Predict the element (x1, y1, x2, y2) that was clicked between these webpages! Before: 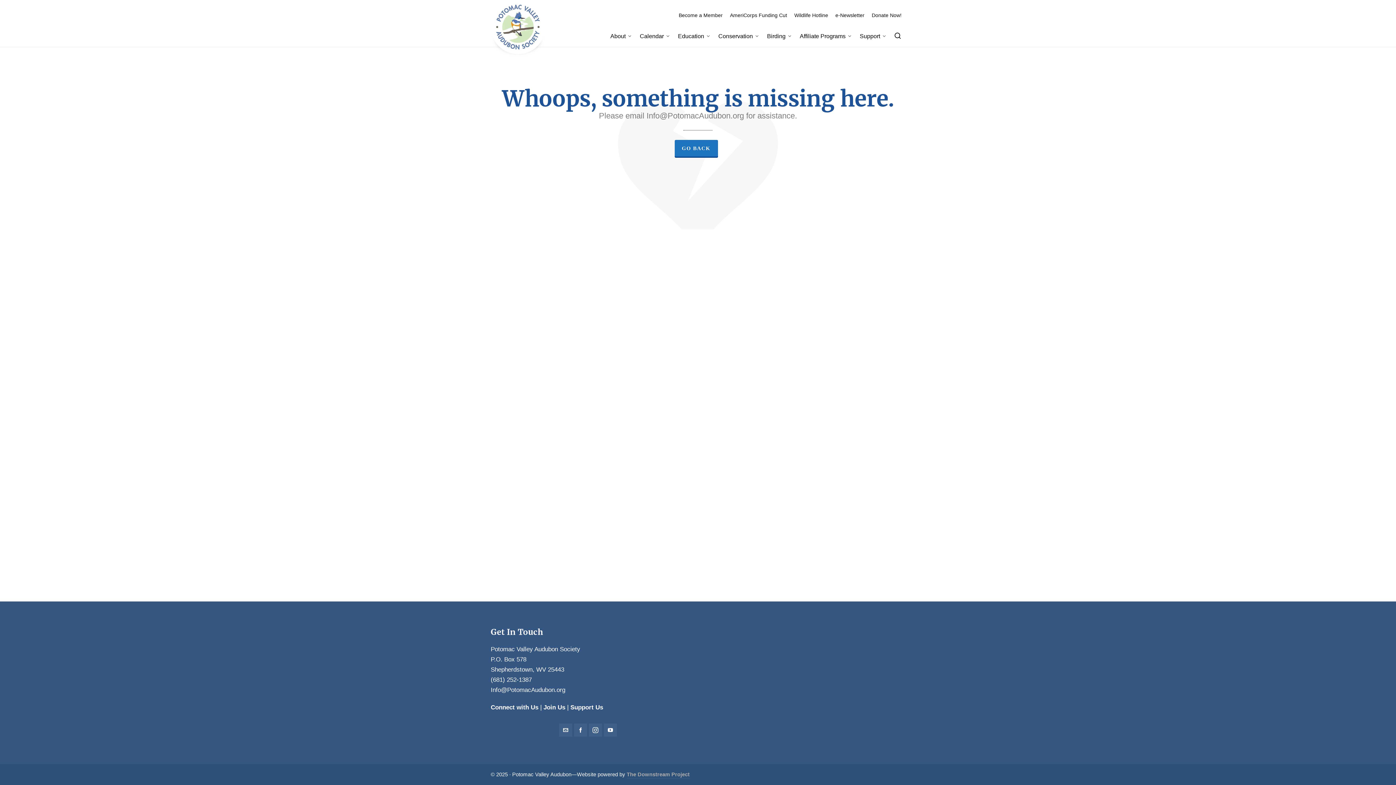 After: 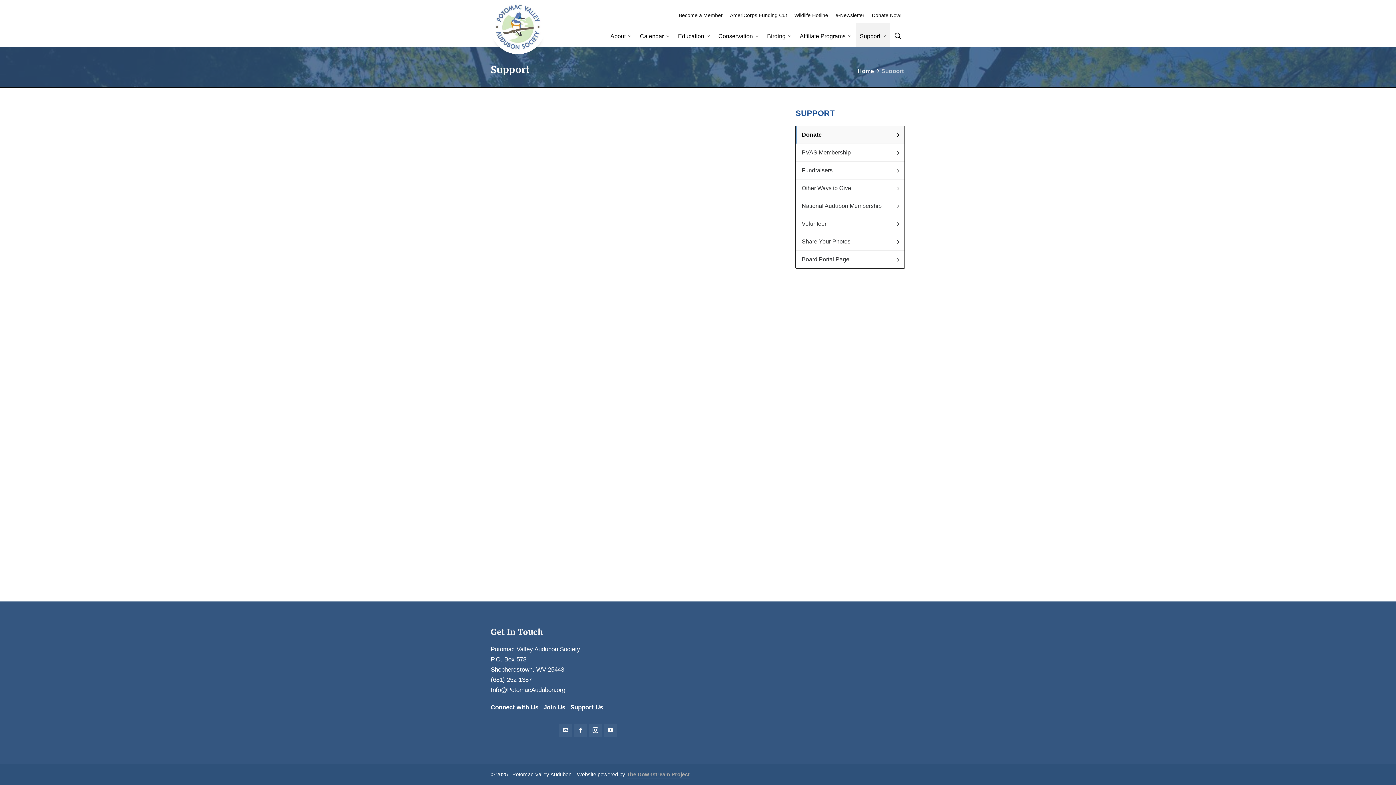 Action: label: Donate Now! bbox: (868, 7, 905, 23)